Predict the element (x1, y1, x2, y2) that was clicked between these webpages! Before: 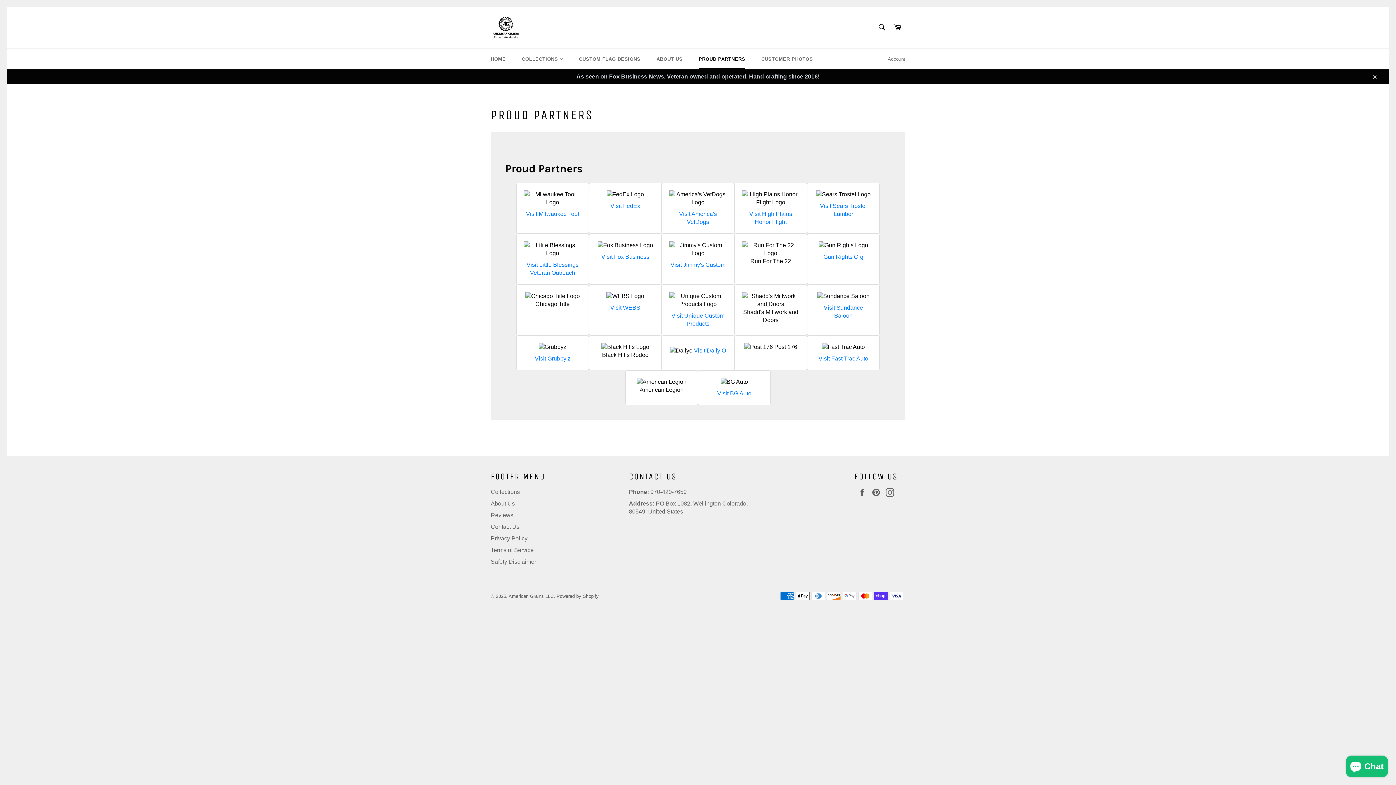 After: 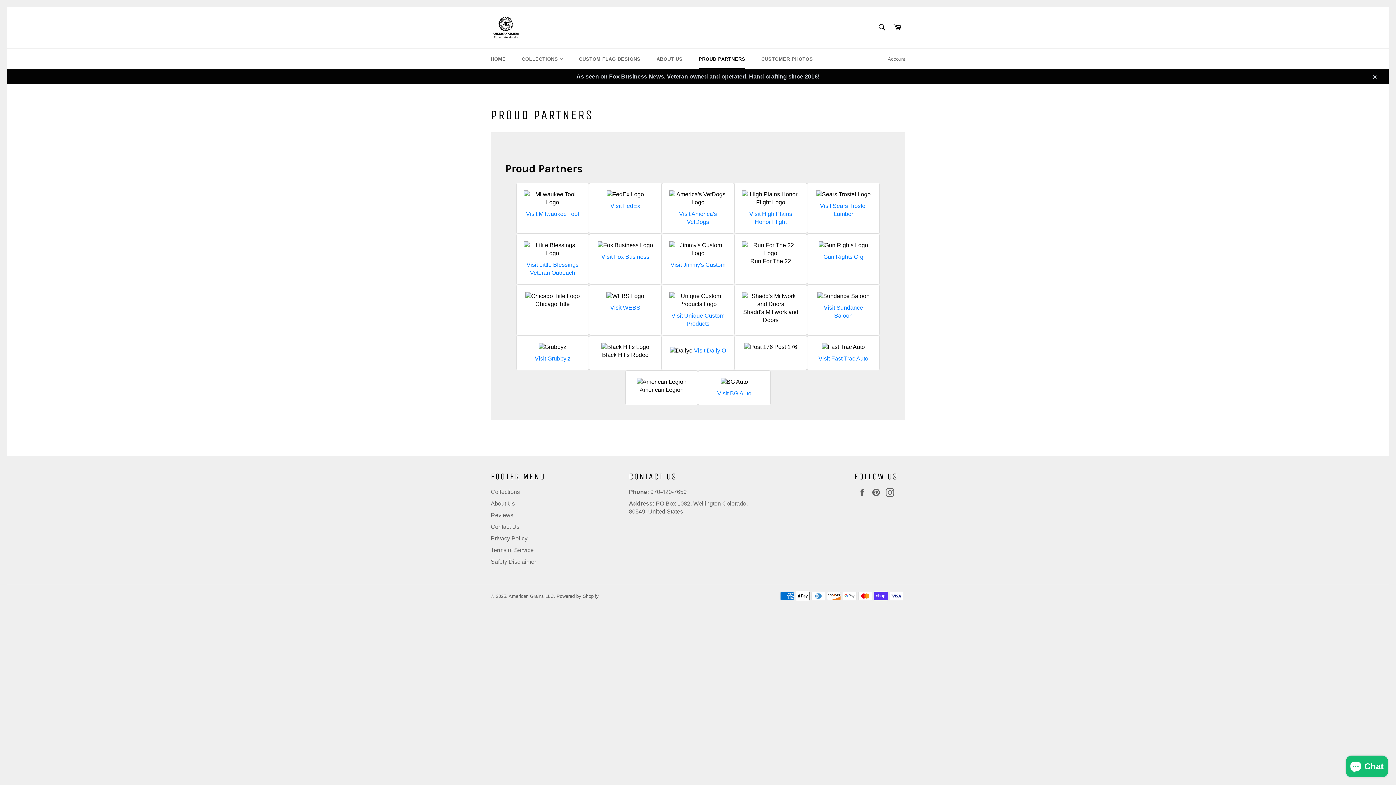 Action: label: Visit Jimmy's Custom bbox: (670, 261, 725, 269)